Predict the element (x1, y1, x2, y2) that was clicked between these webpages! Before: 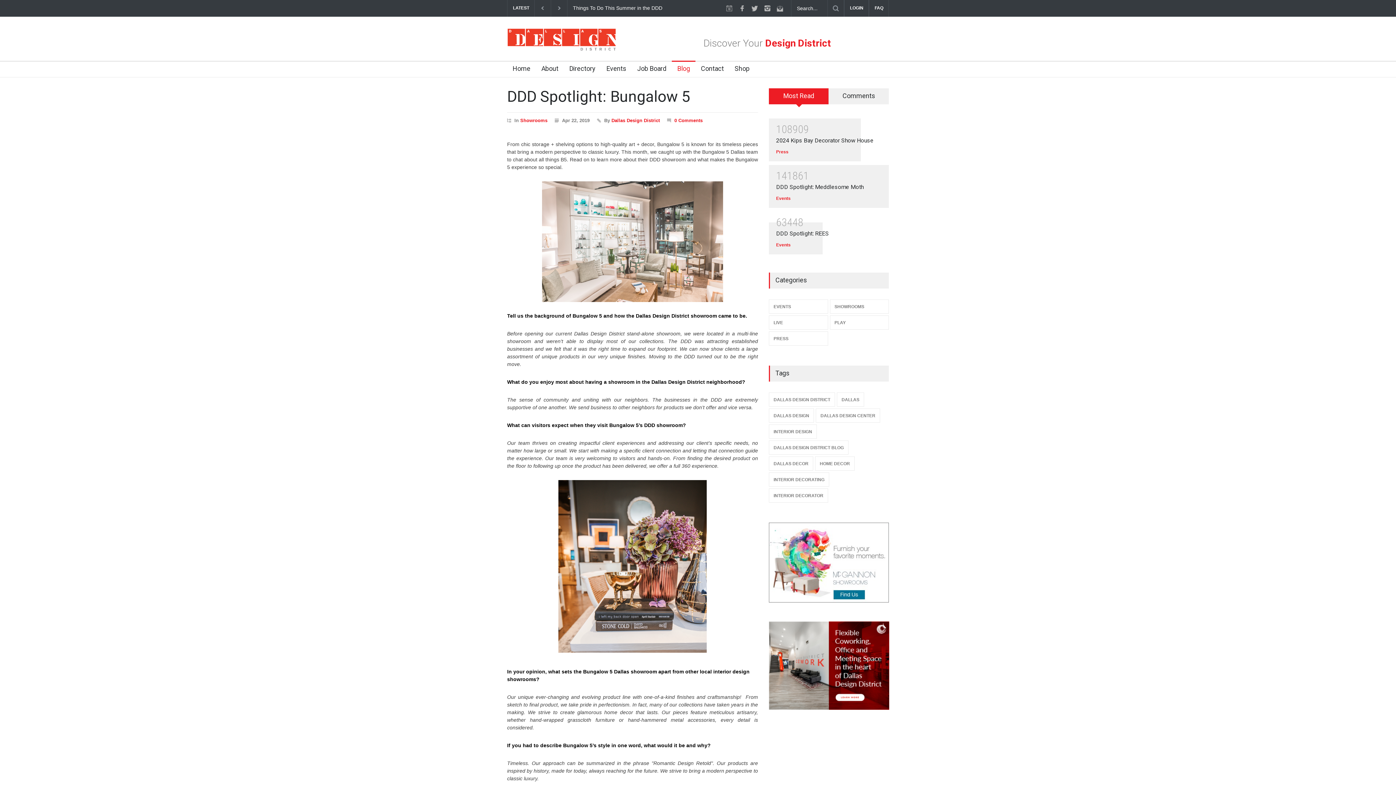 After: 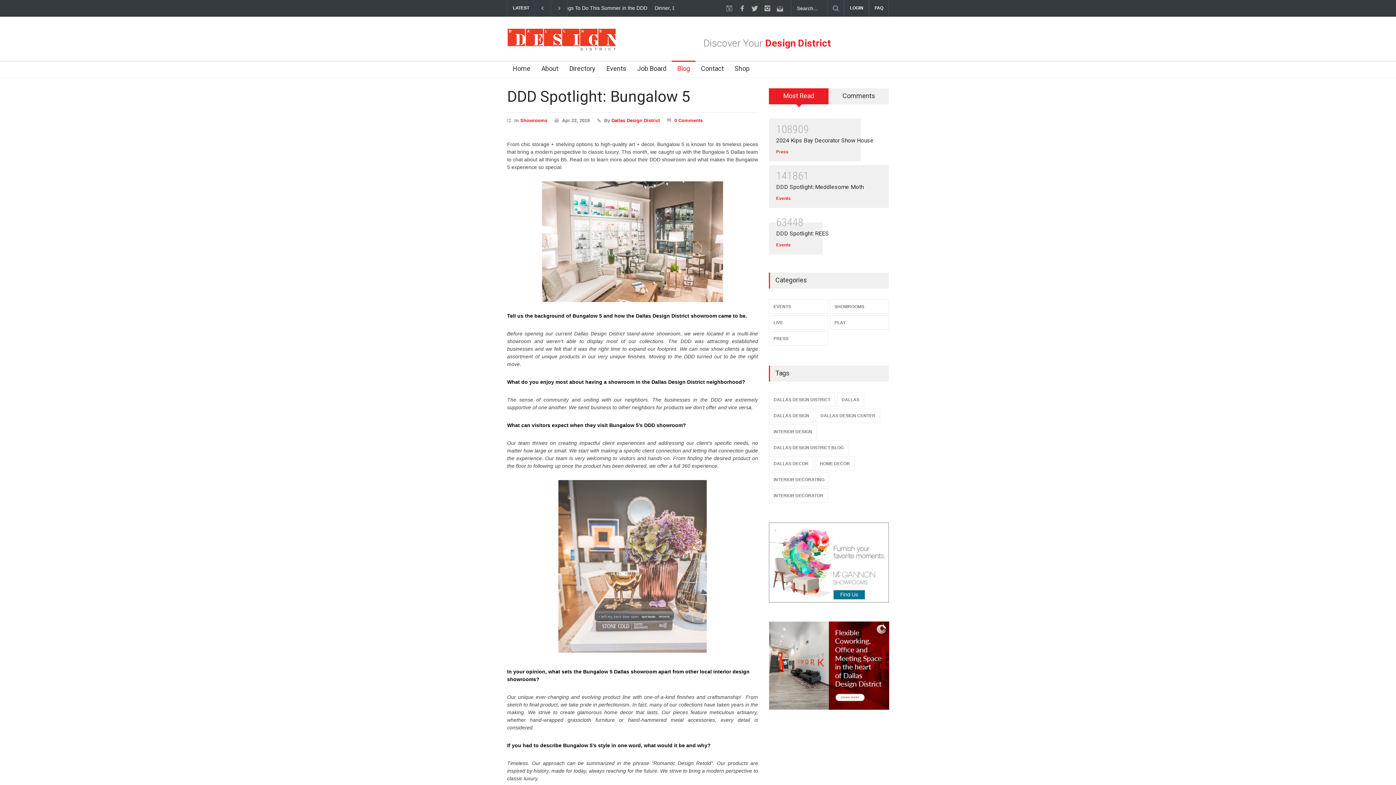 Action: bbox: (507, 480, 758, 653)